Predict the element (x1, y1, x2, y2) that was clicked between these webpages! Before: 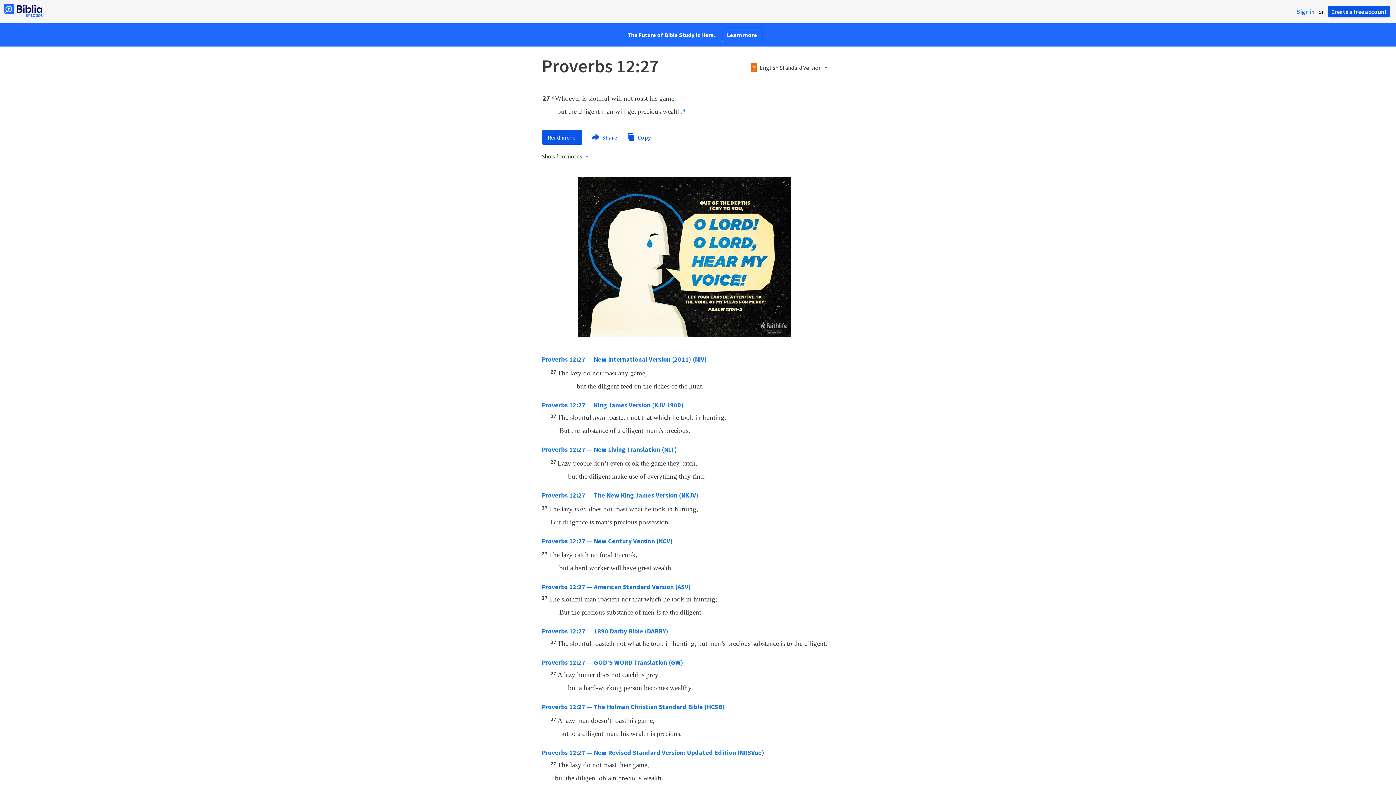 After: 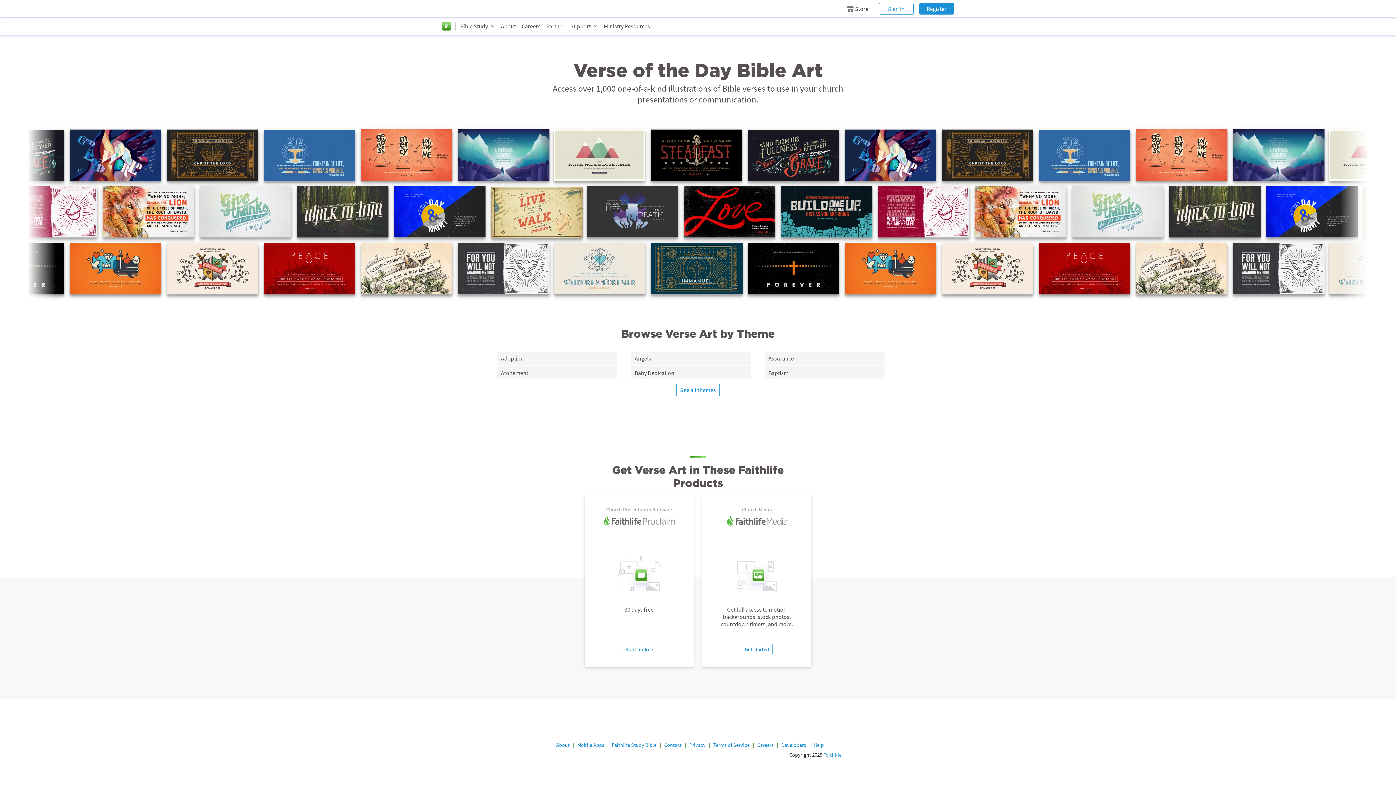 Action: bbox: (578, 331, 791, 338)